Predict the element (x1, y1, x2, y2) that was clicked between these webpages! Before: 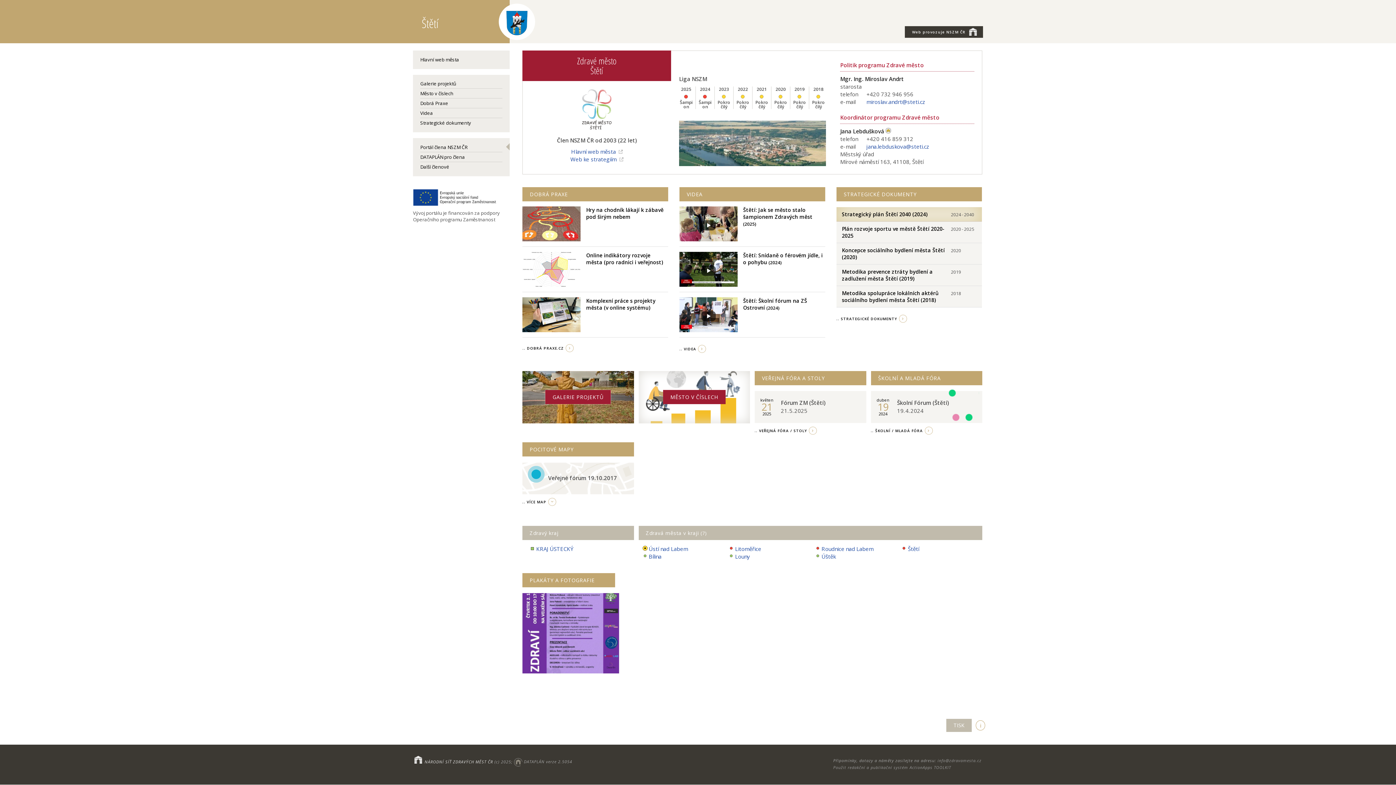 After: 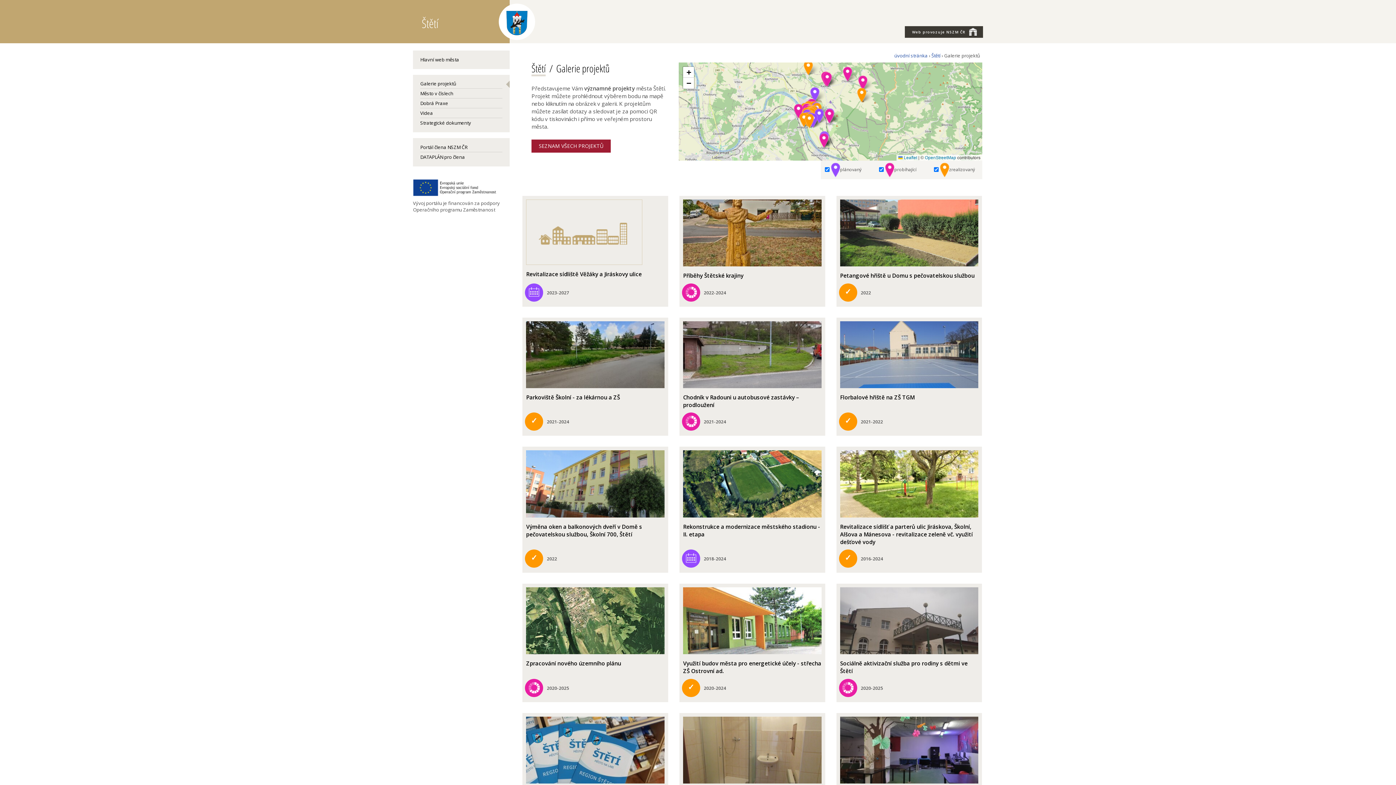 Action: label: Galerie projektů bbox: (420, 78, 502, 88)